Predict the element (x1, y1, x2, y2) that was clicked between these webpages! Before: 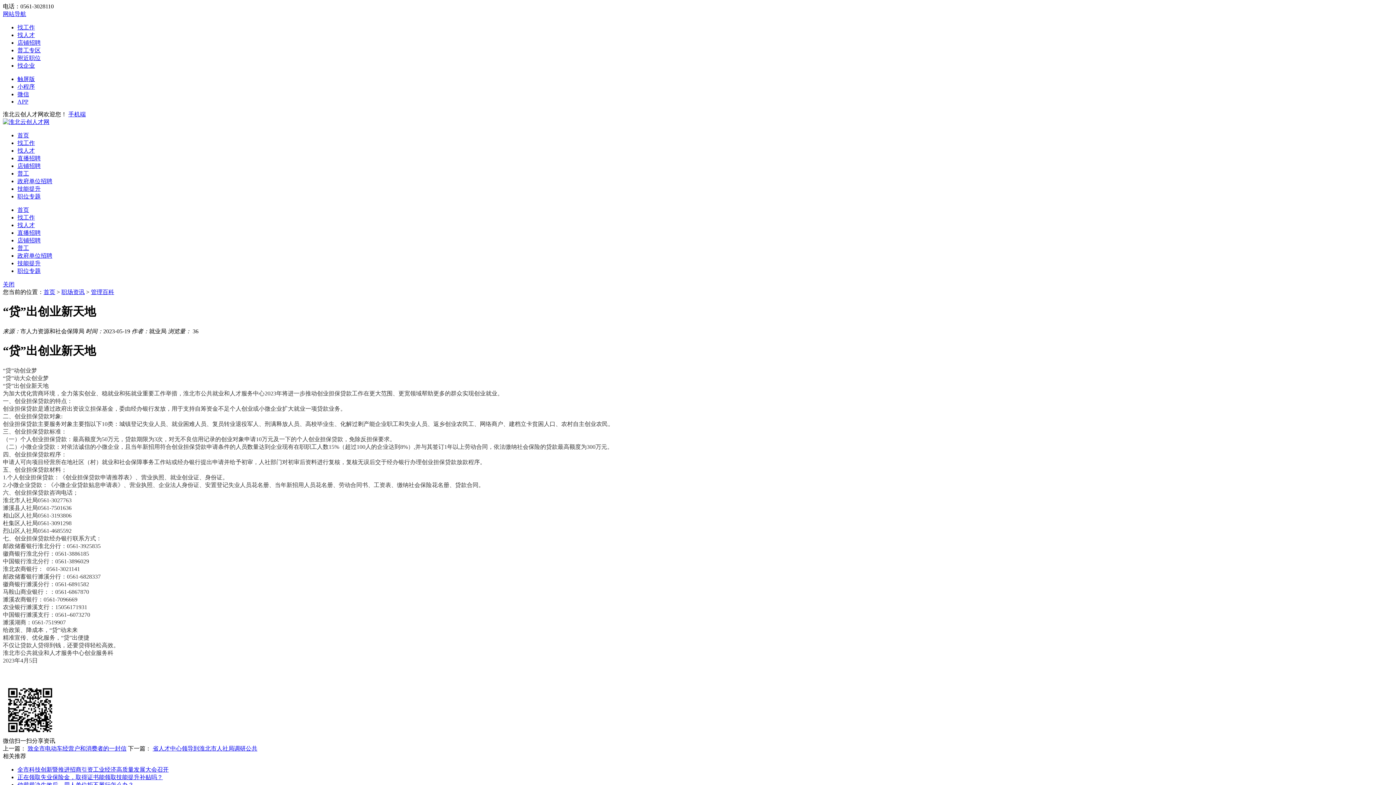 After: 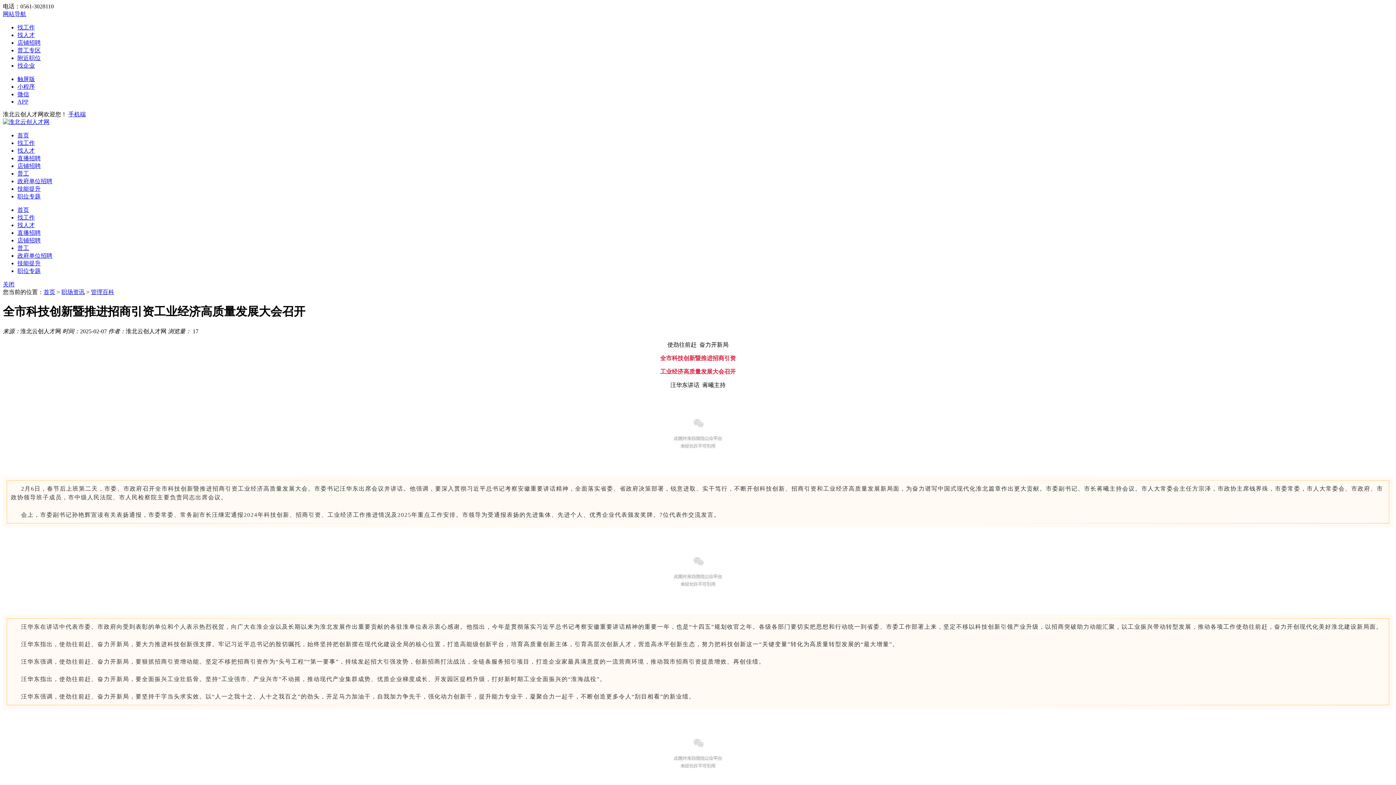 Action: bbox: (17, 766, 168, 773) label: 全市科技创新暨推进招商引资工业经济高质量发展大会召开